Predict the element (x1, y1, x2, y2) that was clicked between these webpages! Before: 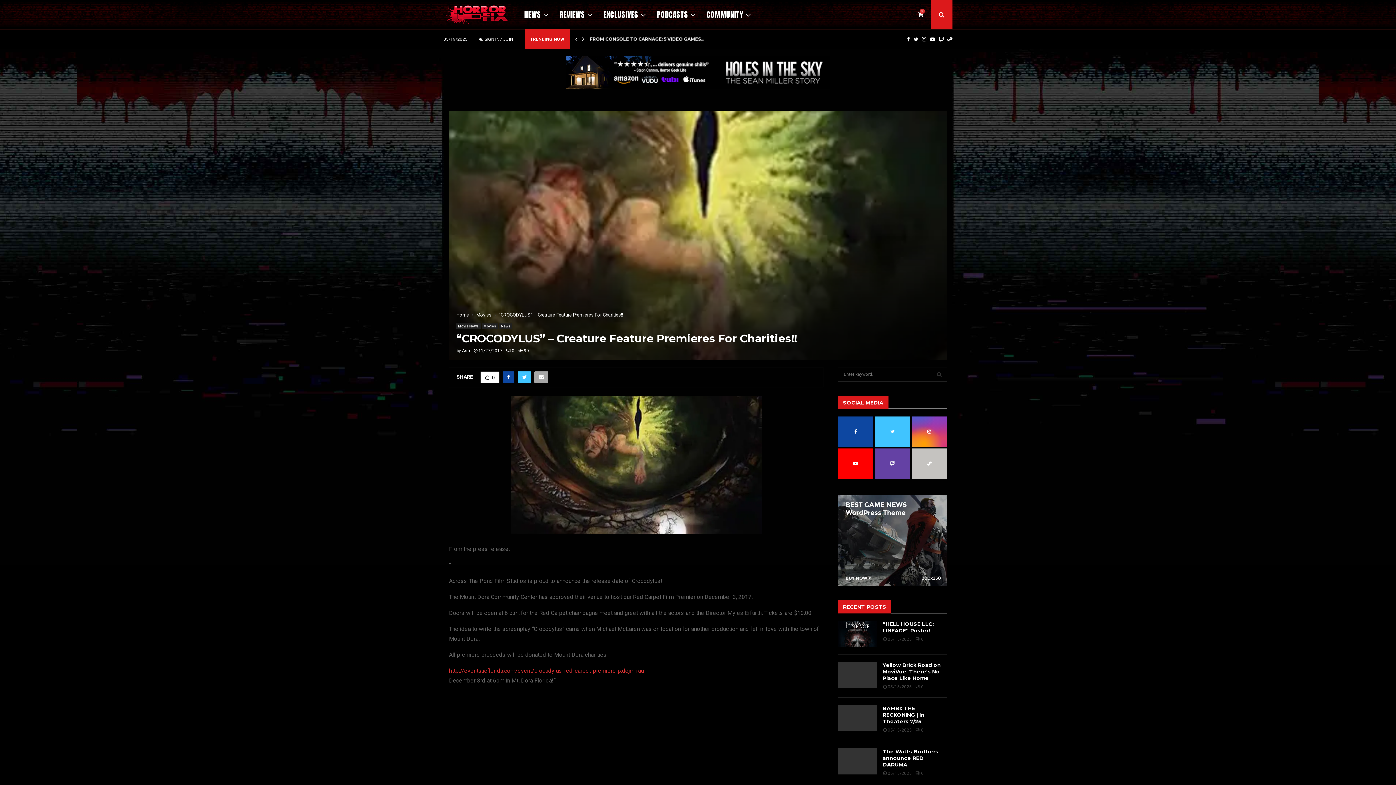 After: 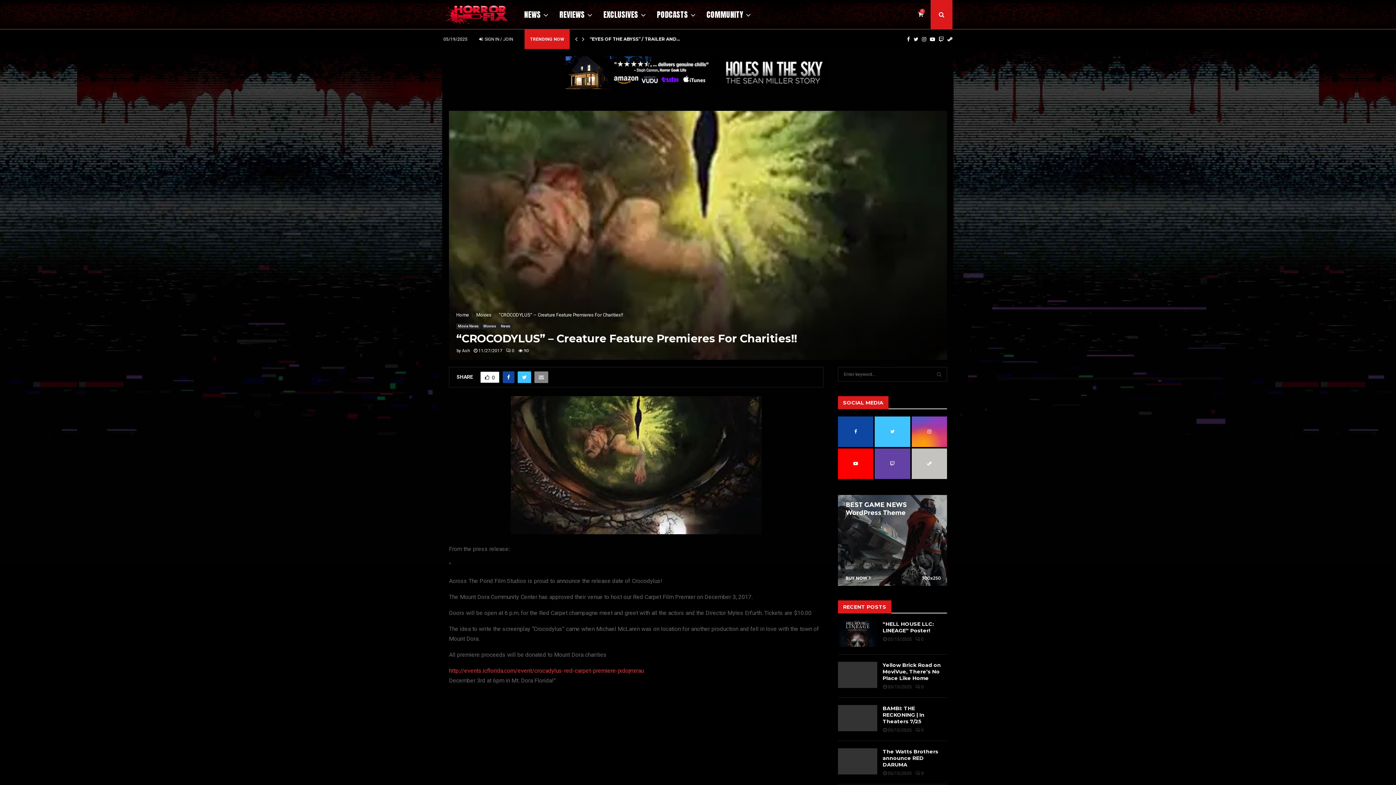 Action: bbox: (534, 371, 548, 383)